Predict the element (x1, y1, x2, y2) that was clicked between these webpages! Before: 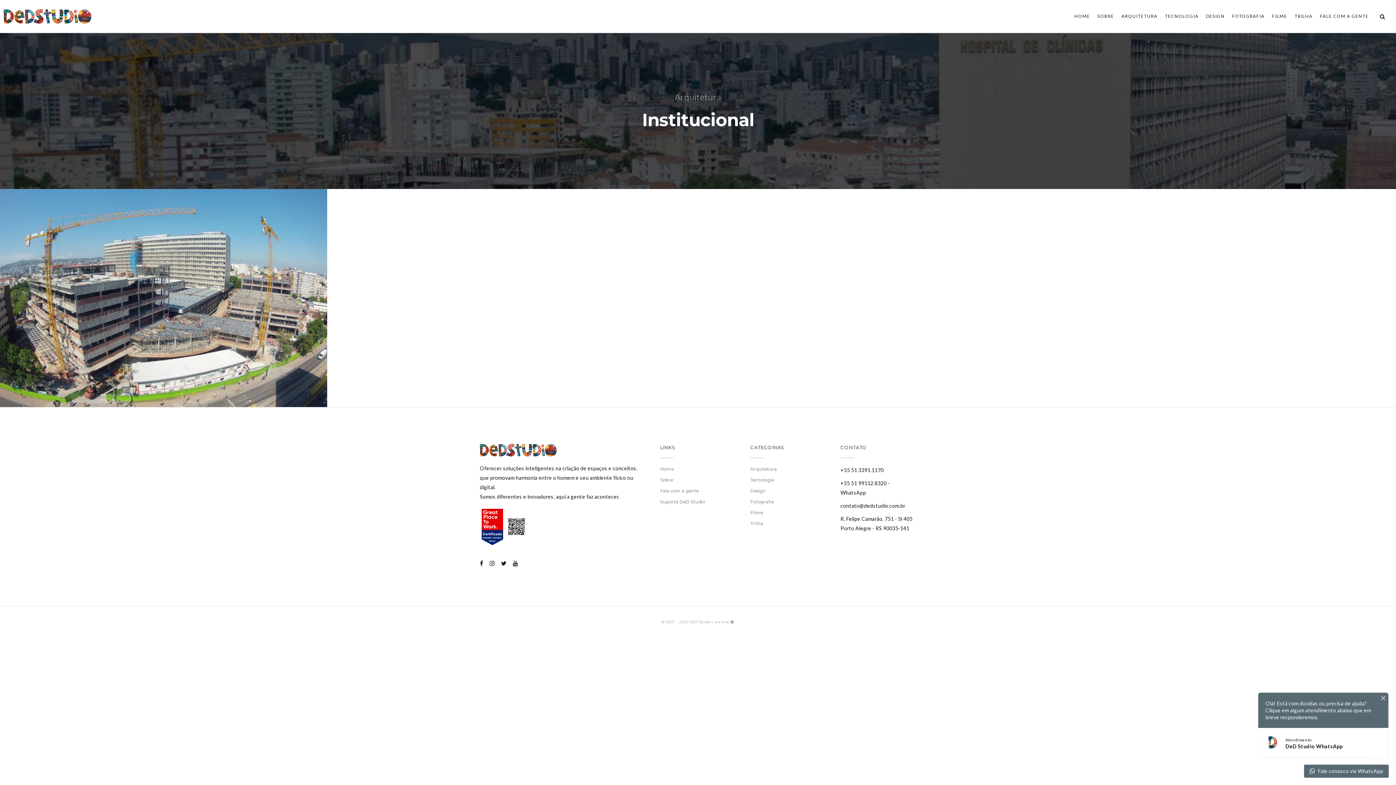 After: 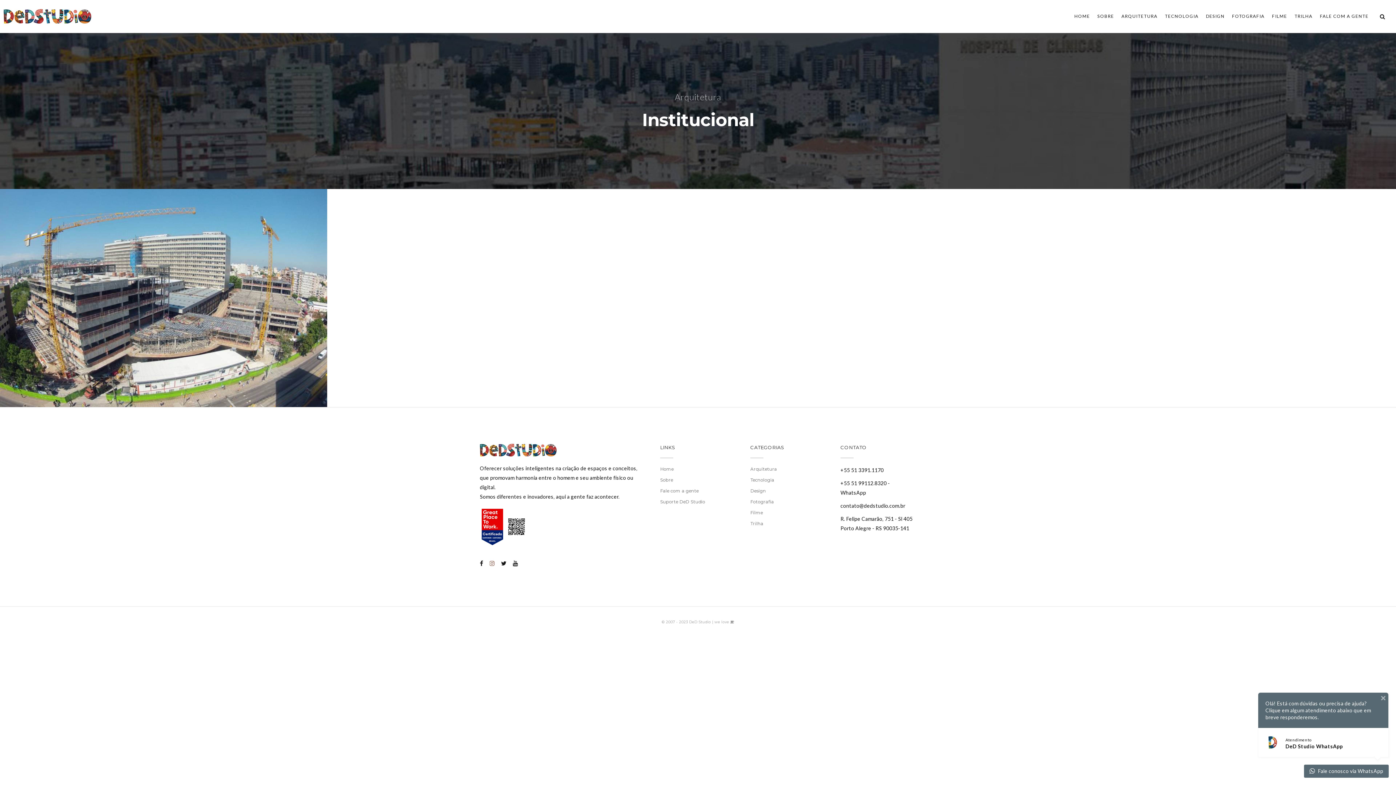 Action: bbox: (489, 560, 494, 567)